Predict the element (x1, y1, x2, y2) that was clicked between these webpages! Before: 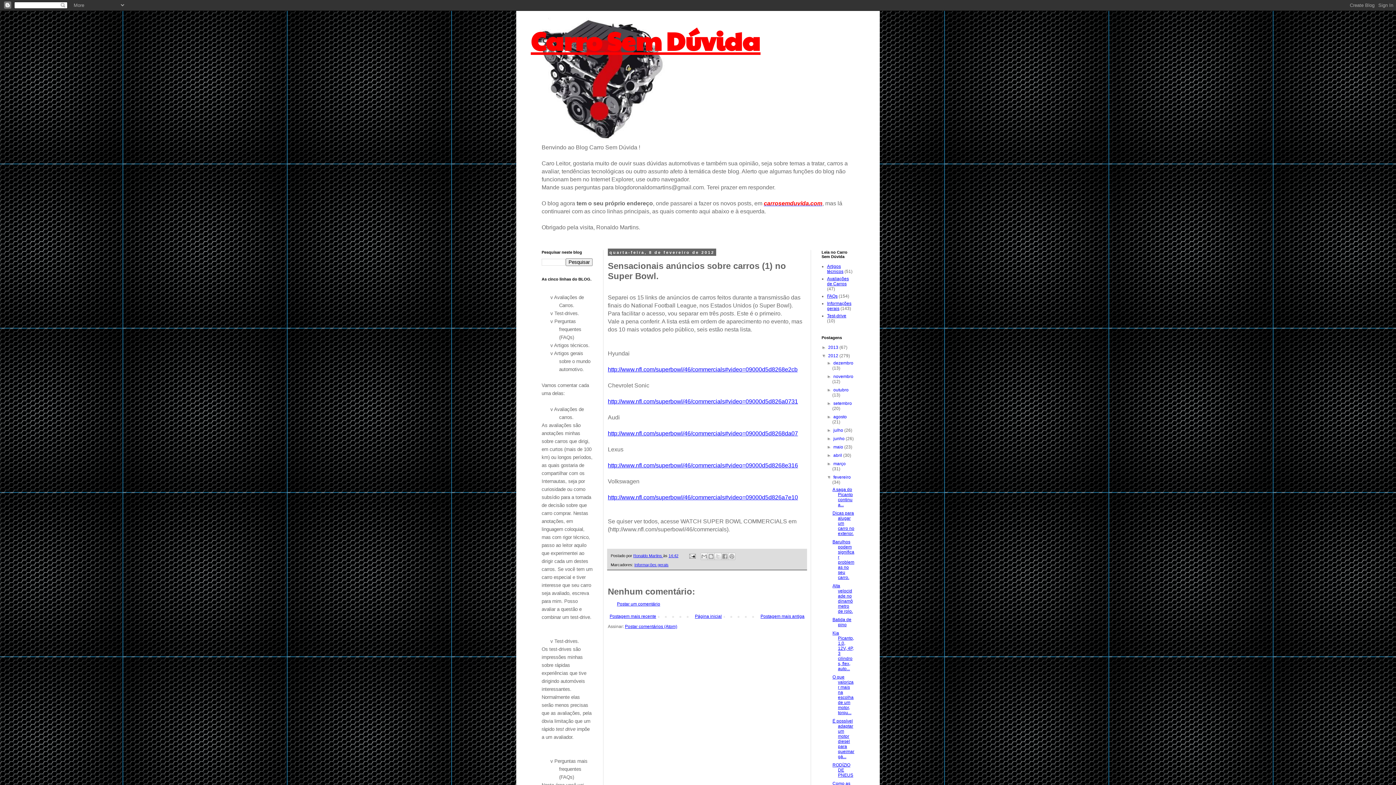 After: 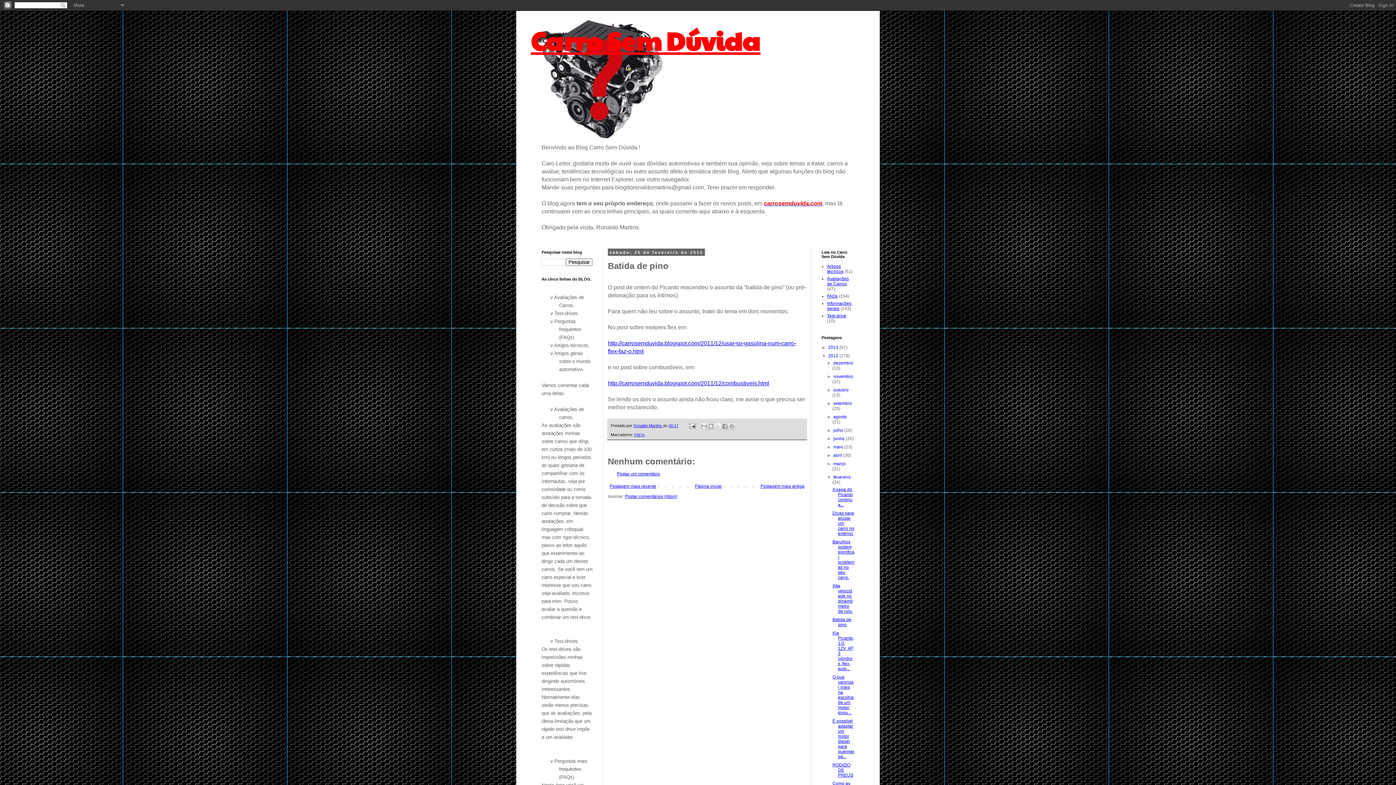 Action: label: Batida de pino bbox: (832, 617, 851, 627)